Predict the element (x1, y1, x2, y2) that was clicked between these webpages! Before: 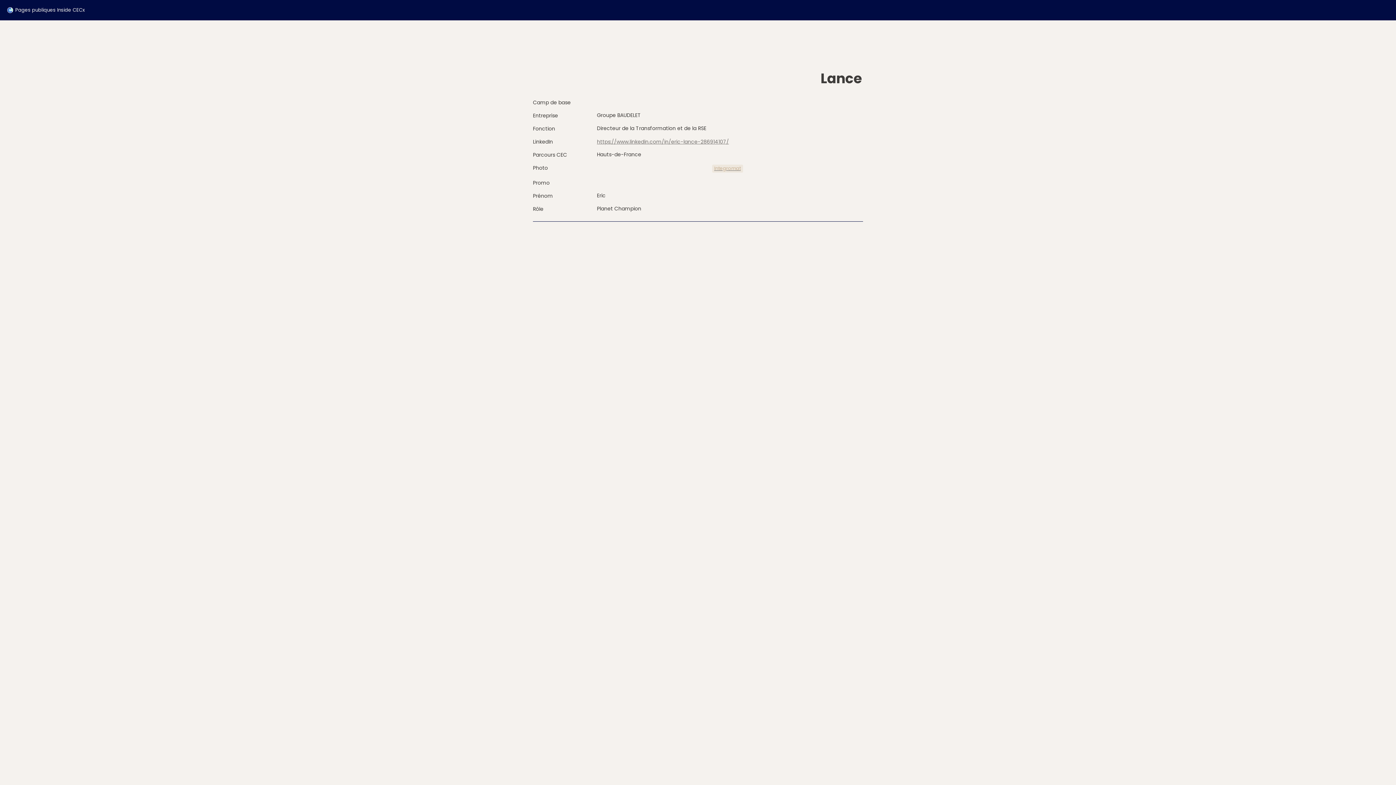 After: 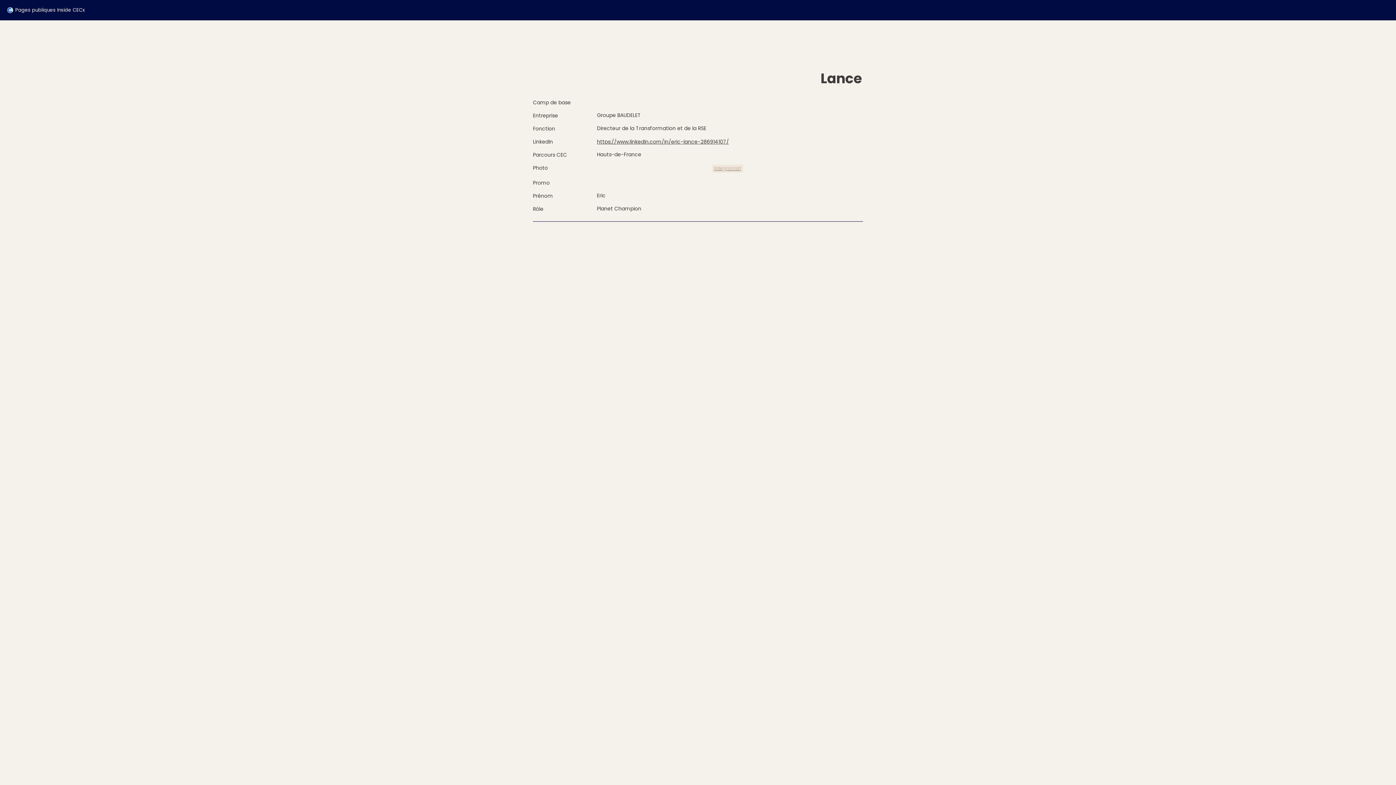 Action: bbox: (597, 137, 729, 145) label: https://www.linkedin.com/in/eric-lance-286914107/